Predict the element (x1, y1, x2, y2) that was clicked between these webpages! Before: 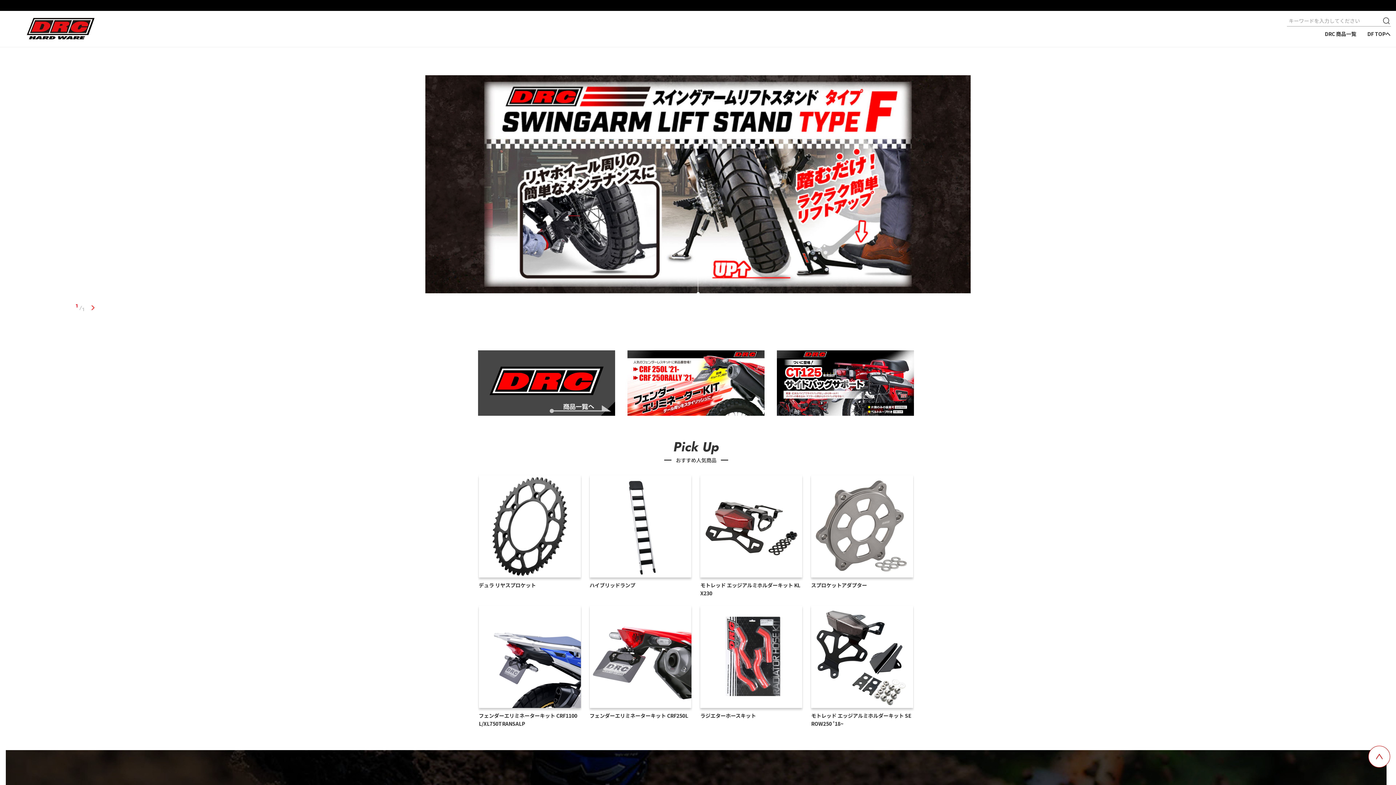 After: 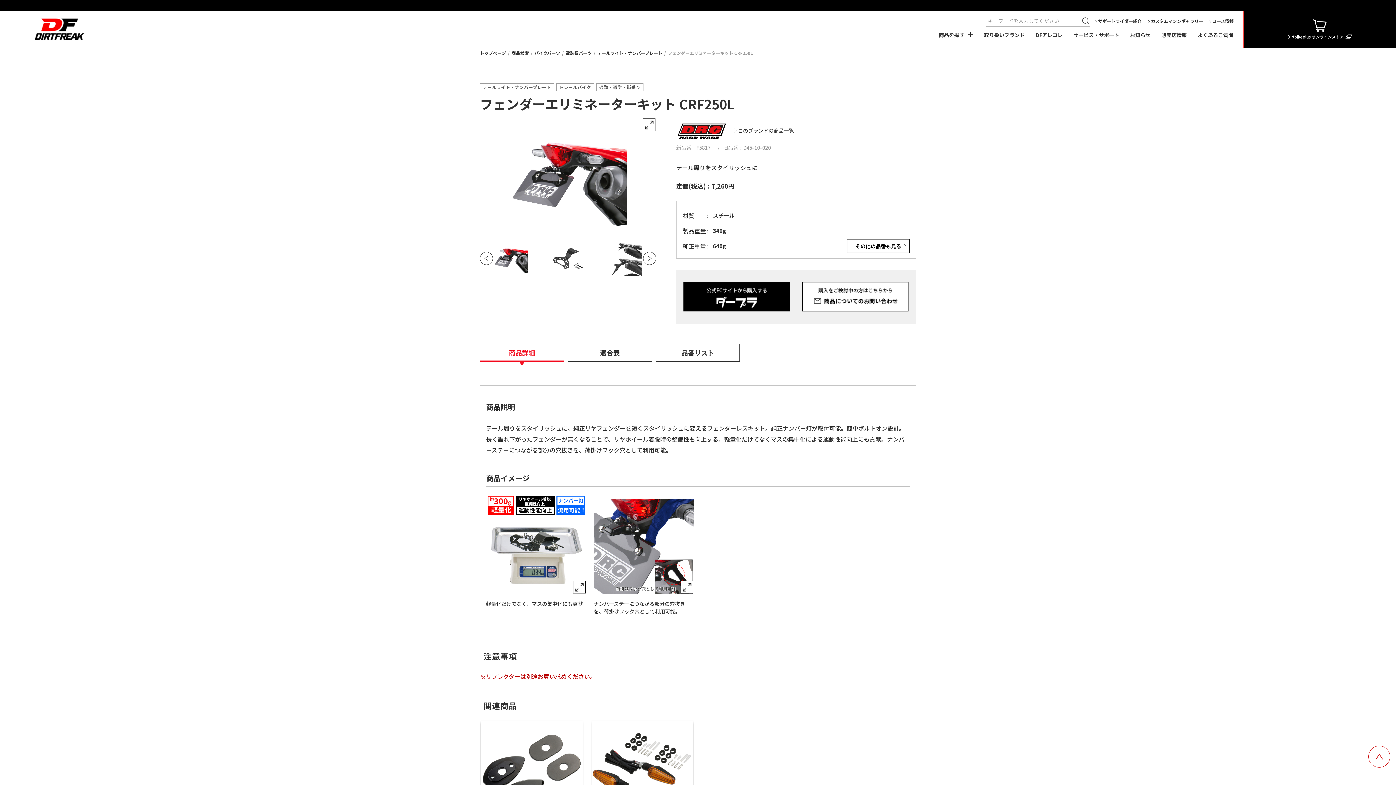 Action: label: フェンダーエリミネーターキット CRF250L bbox: (588, 605, 692, 728)